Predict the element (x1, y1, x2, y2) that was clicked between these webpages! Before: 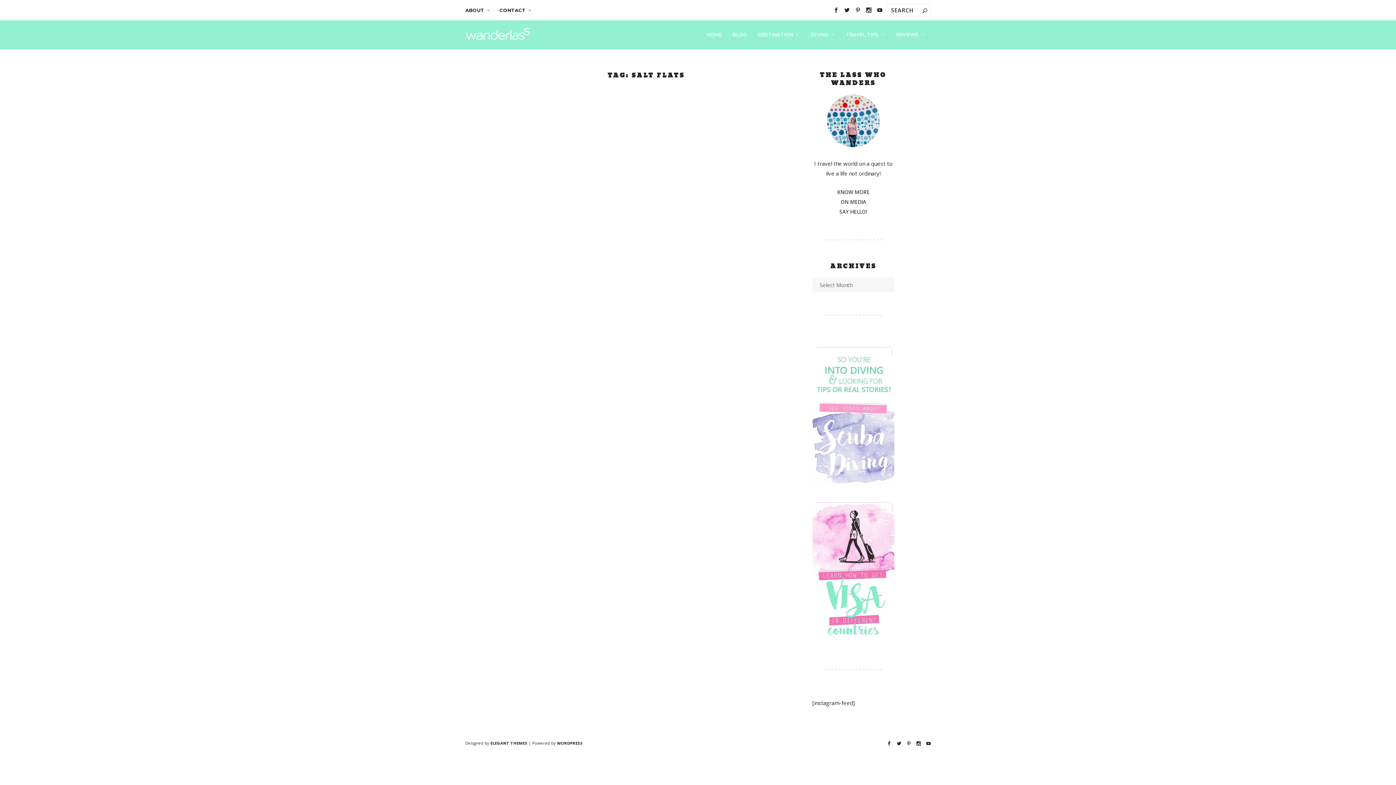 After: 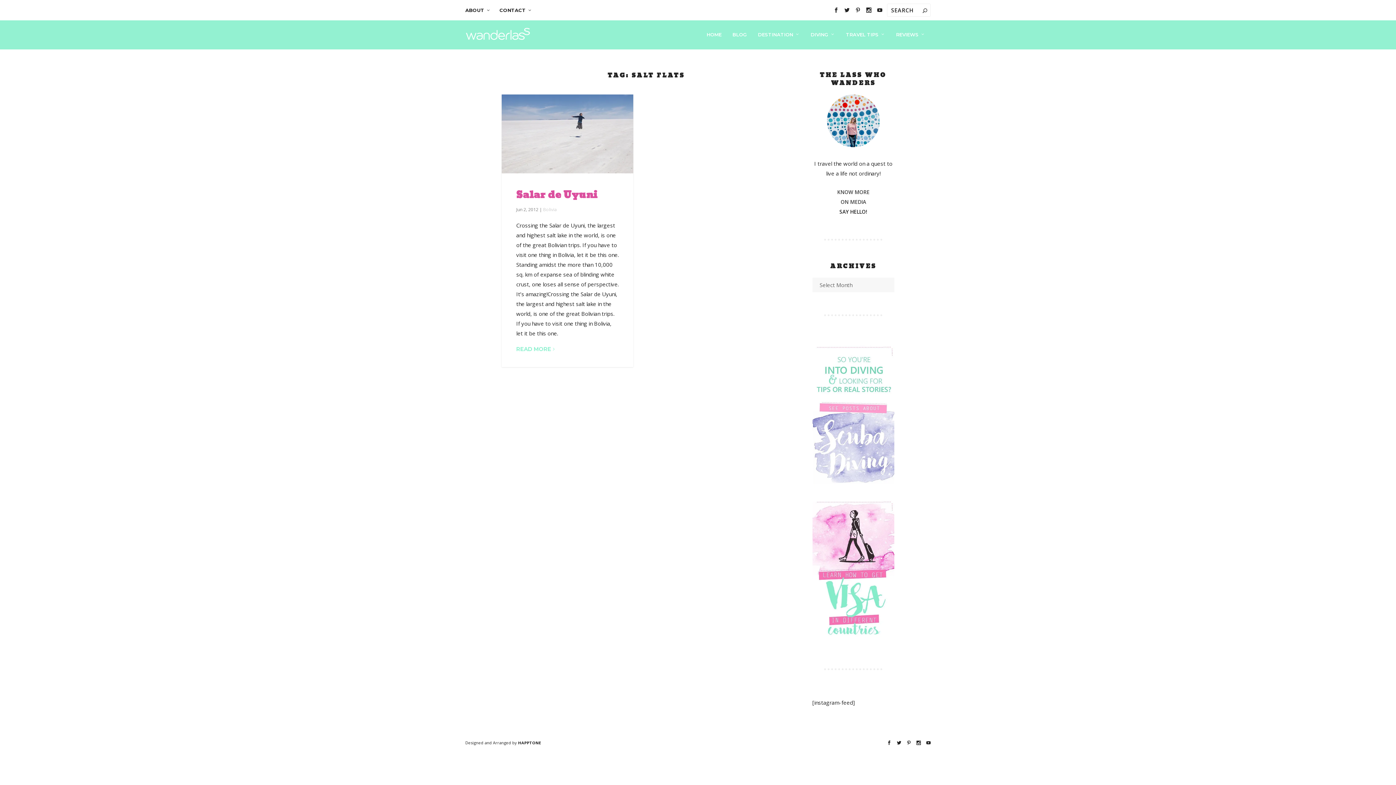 Action: label: SAY HELLO! bbox: (839, 208, 867, 215)